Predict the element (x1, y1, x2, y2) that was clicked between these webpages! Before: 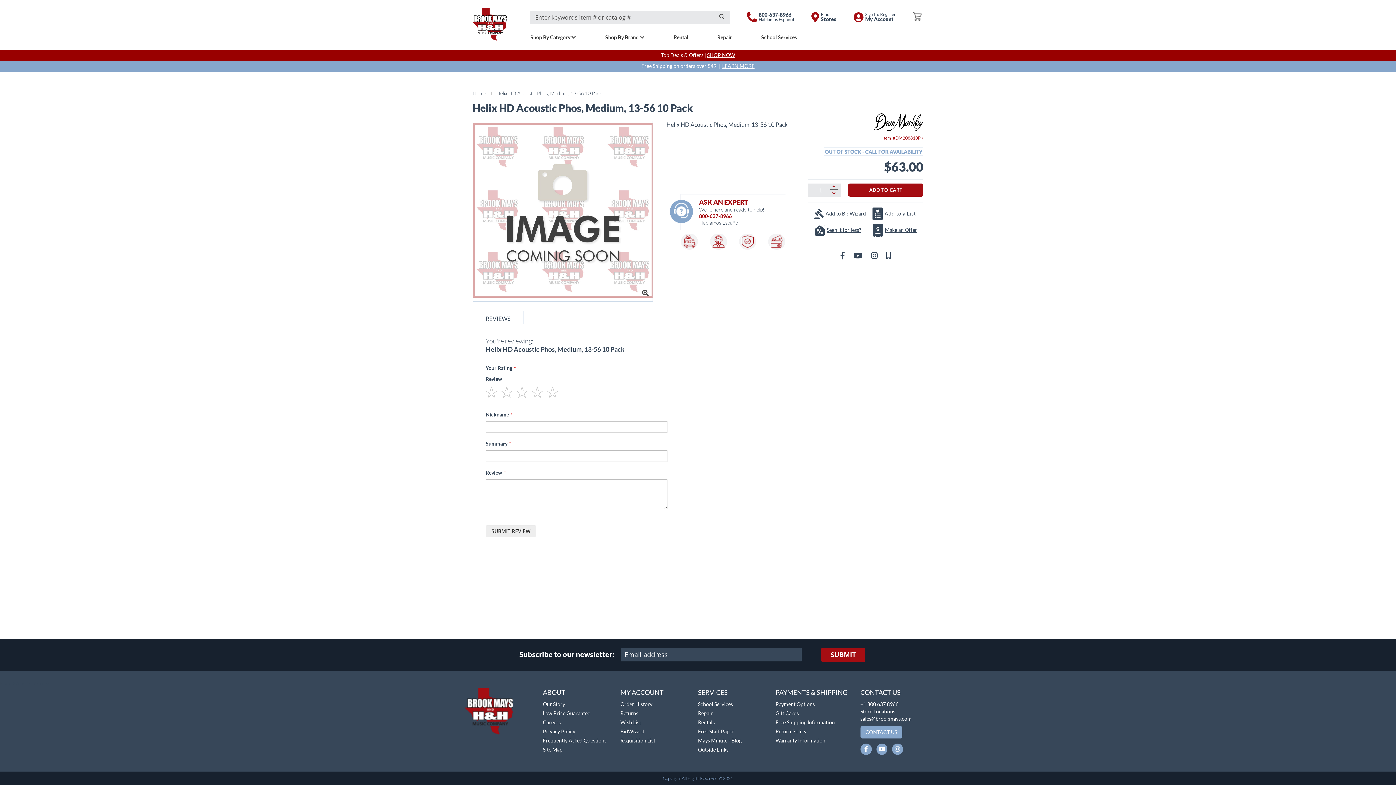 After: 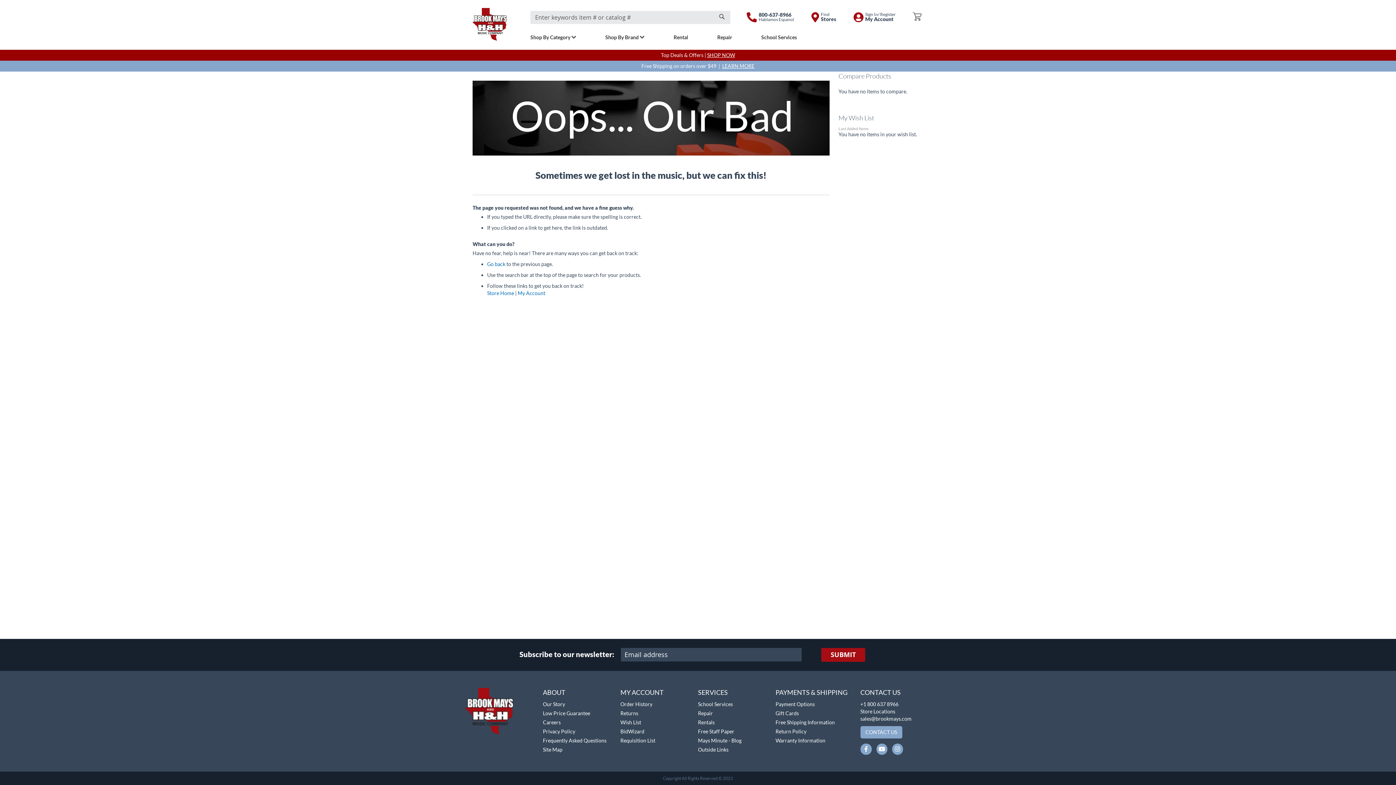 Action: label: ABOUT bbox: (543, 688, 565, 696)